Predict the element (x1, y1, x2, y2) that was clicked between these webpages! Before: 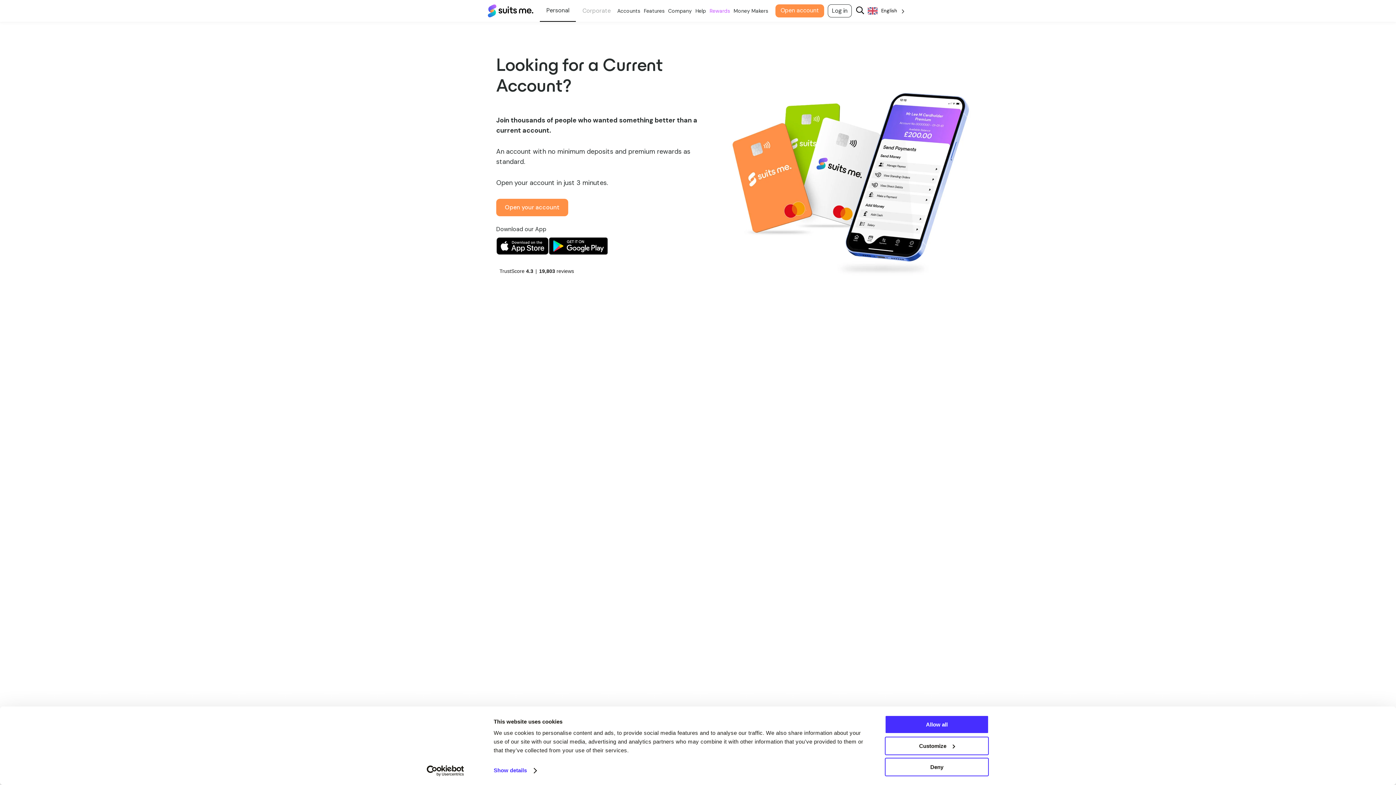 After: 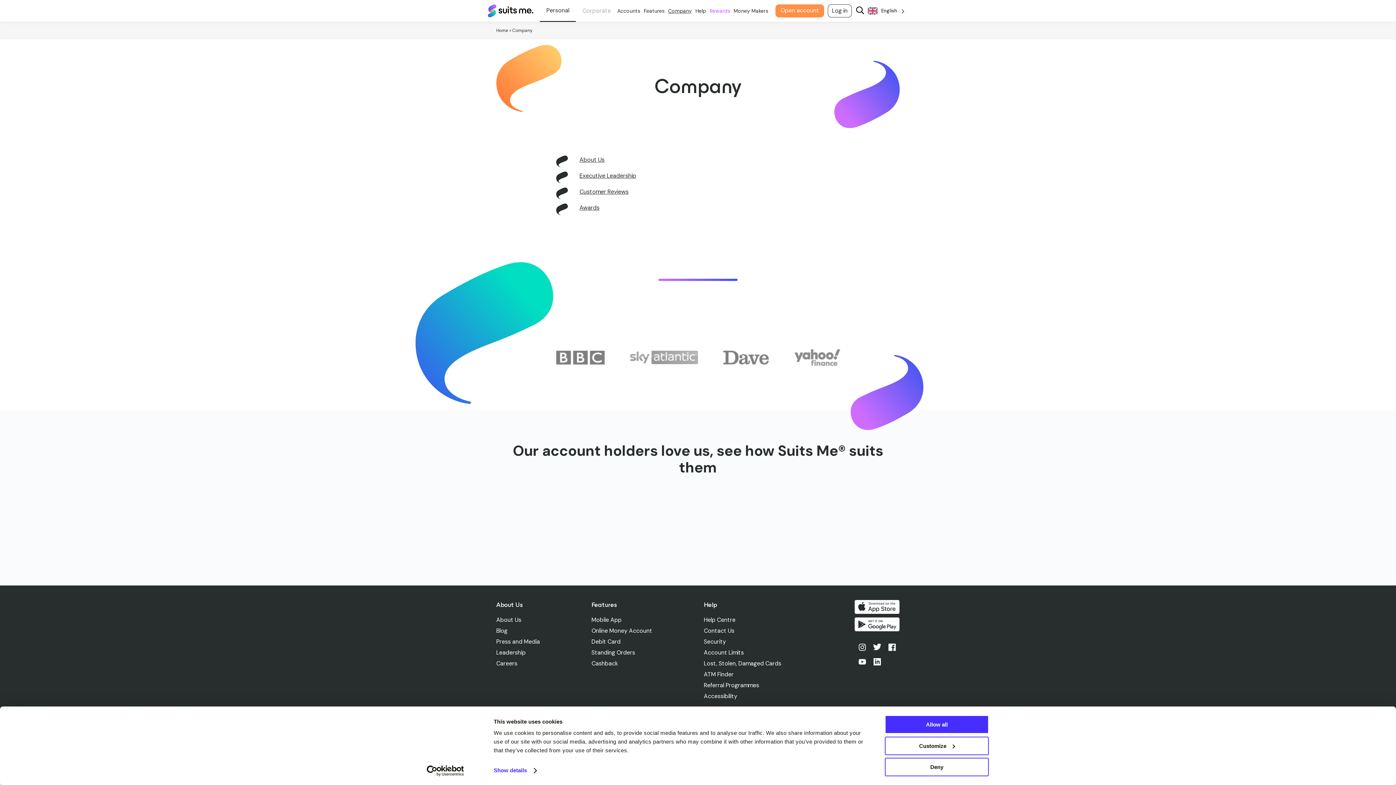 Action: bbox: (668, 7, 692, 14) label: Company